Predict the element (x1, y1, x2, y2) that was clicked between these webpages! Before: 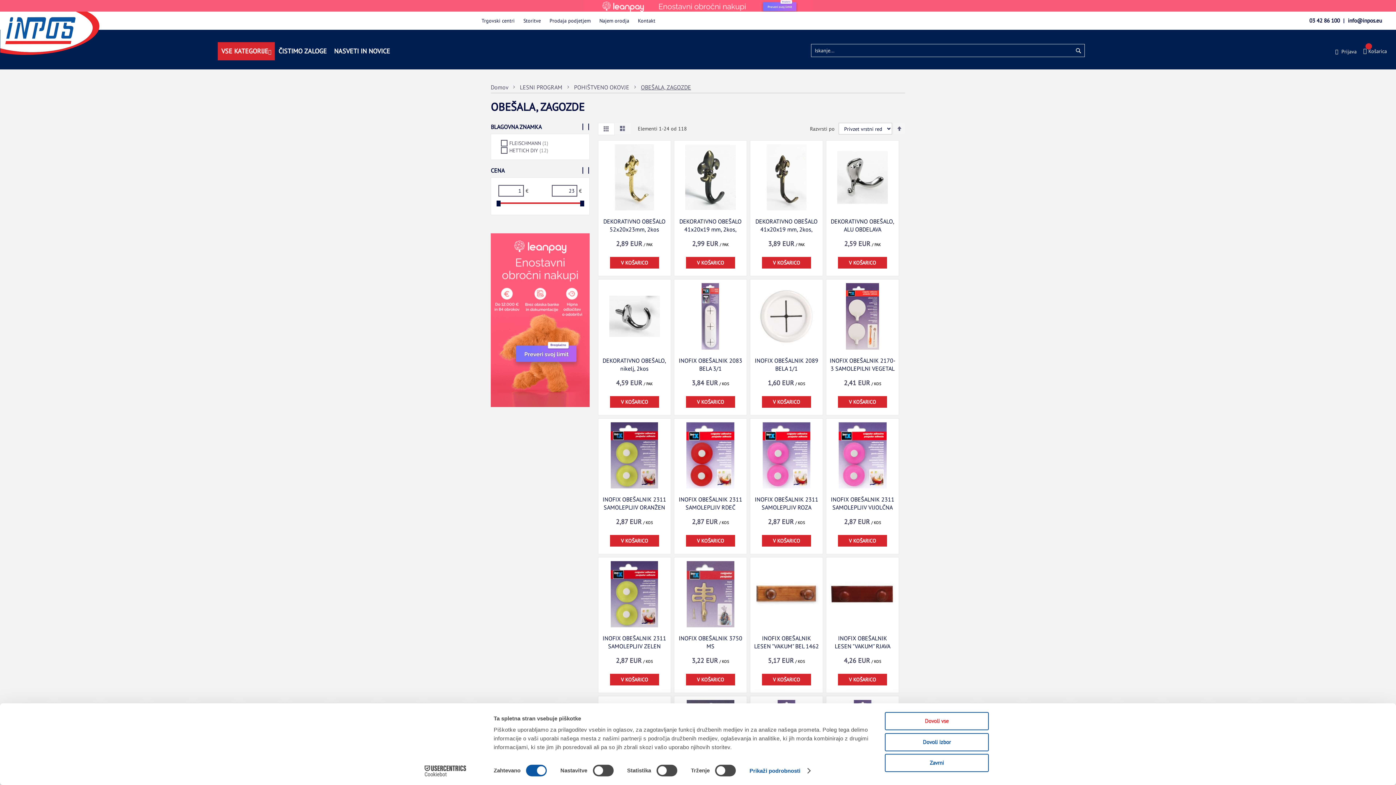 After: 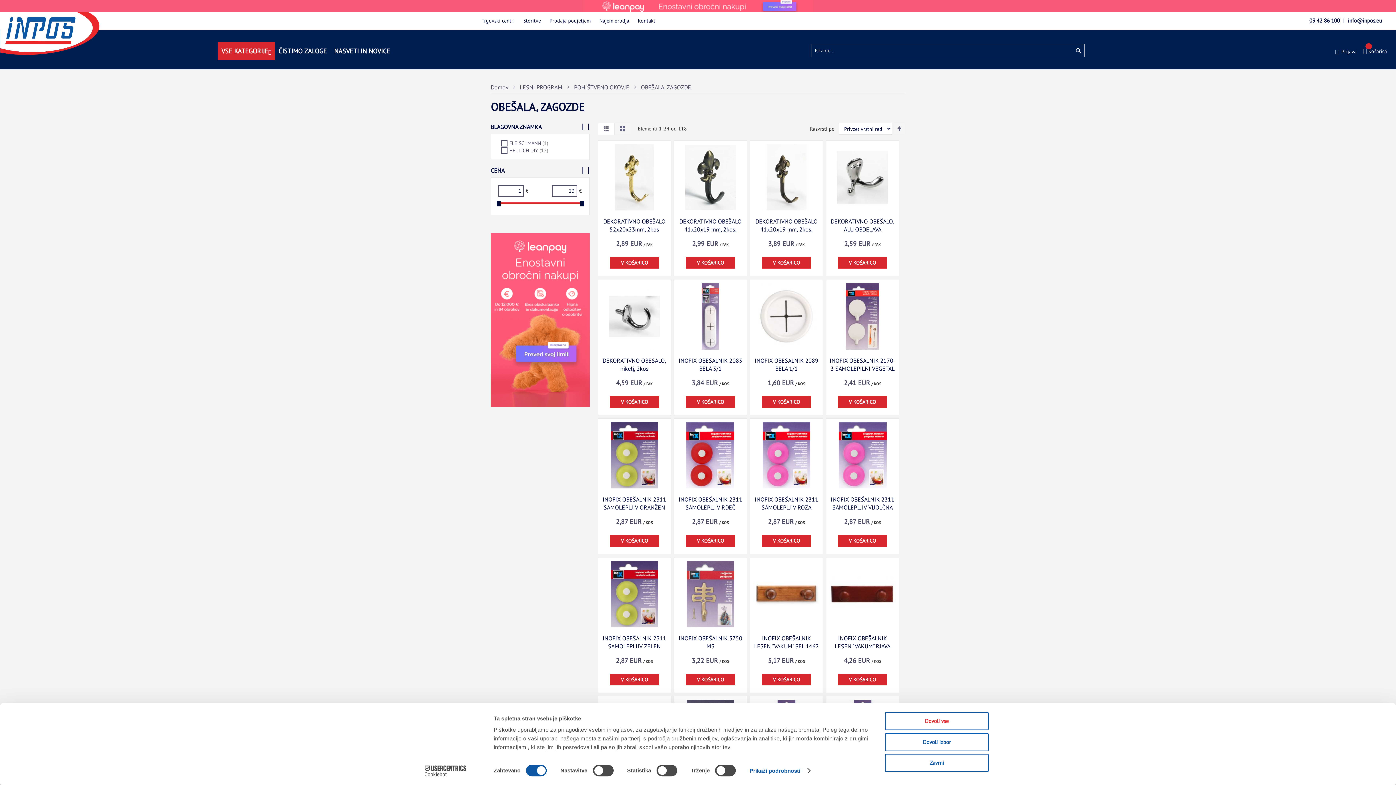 Action: bbox: (1309, 17, 1340, 24) label: 03 42 86 100